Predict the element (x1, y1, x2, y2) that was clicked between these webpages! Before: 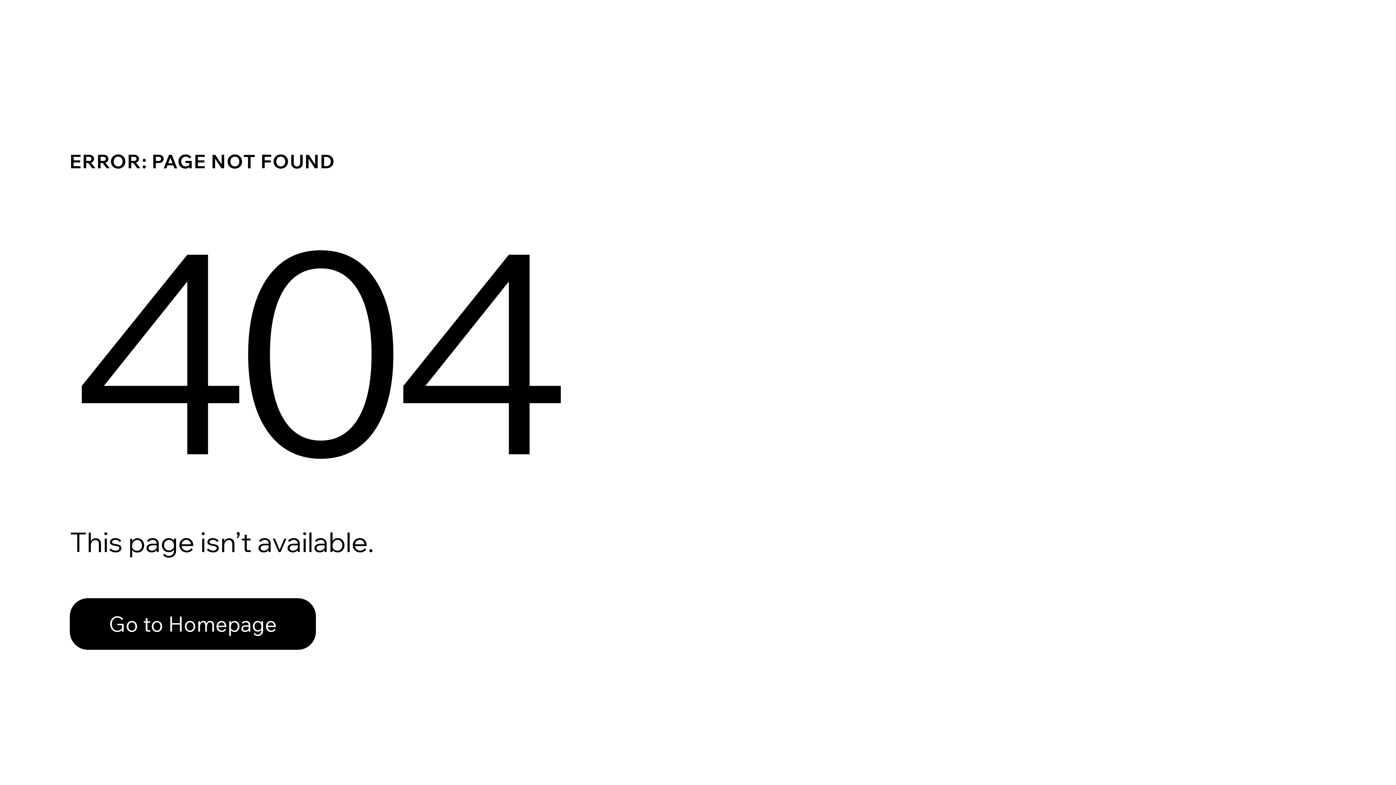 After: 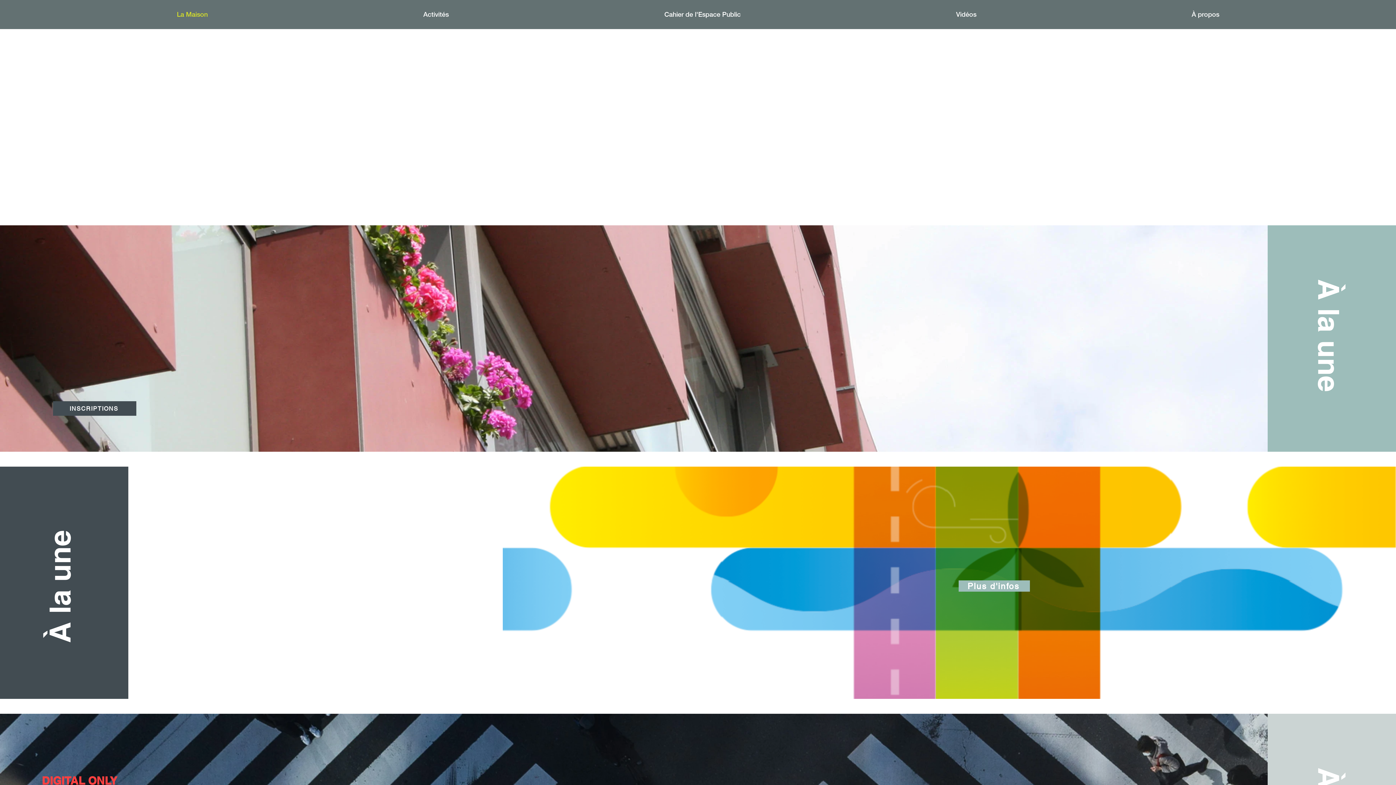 Action: label: Go to Homepage bbox: (69, 582, 768, 659)